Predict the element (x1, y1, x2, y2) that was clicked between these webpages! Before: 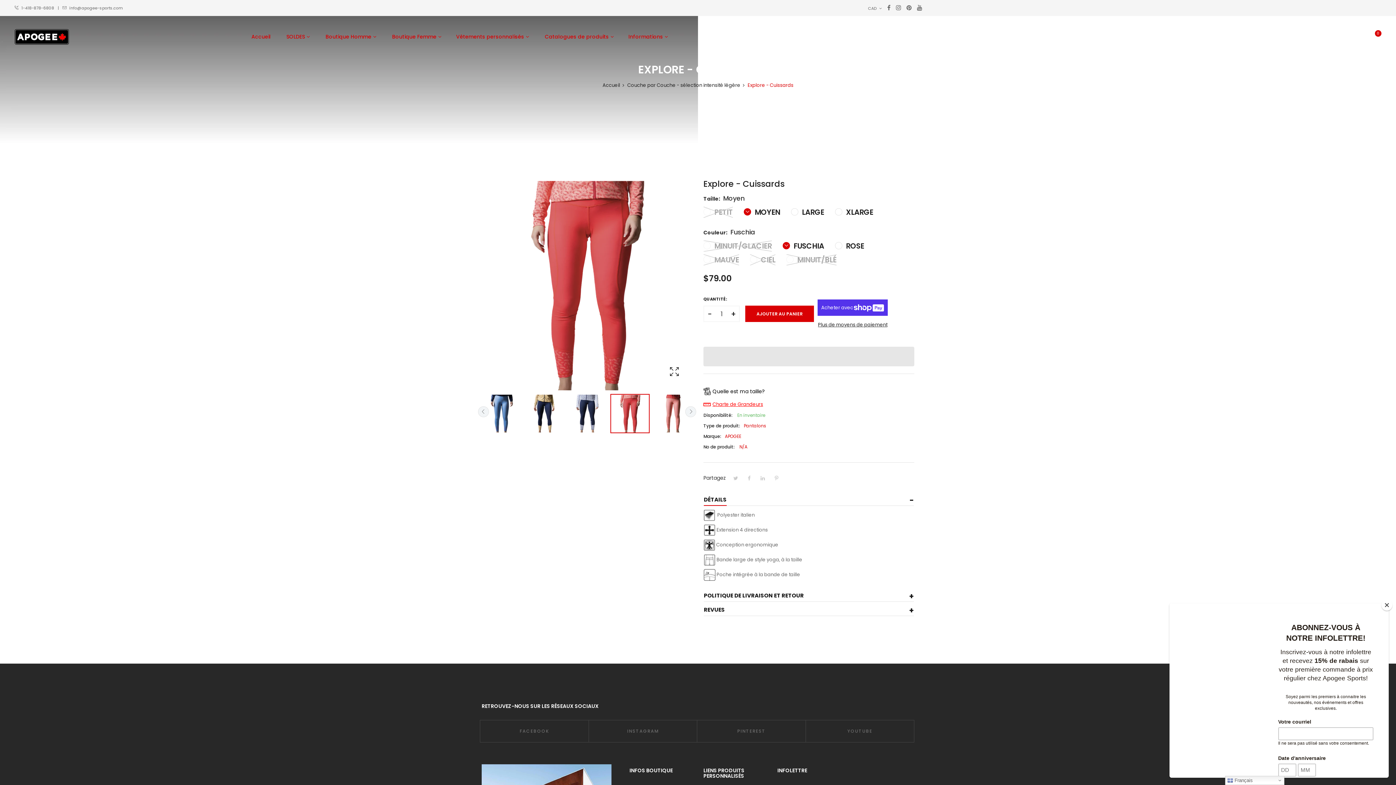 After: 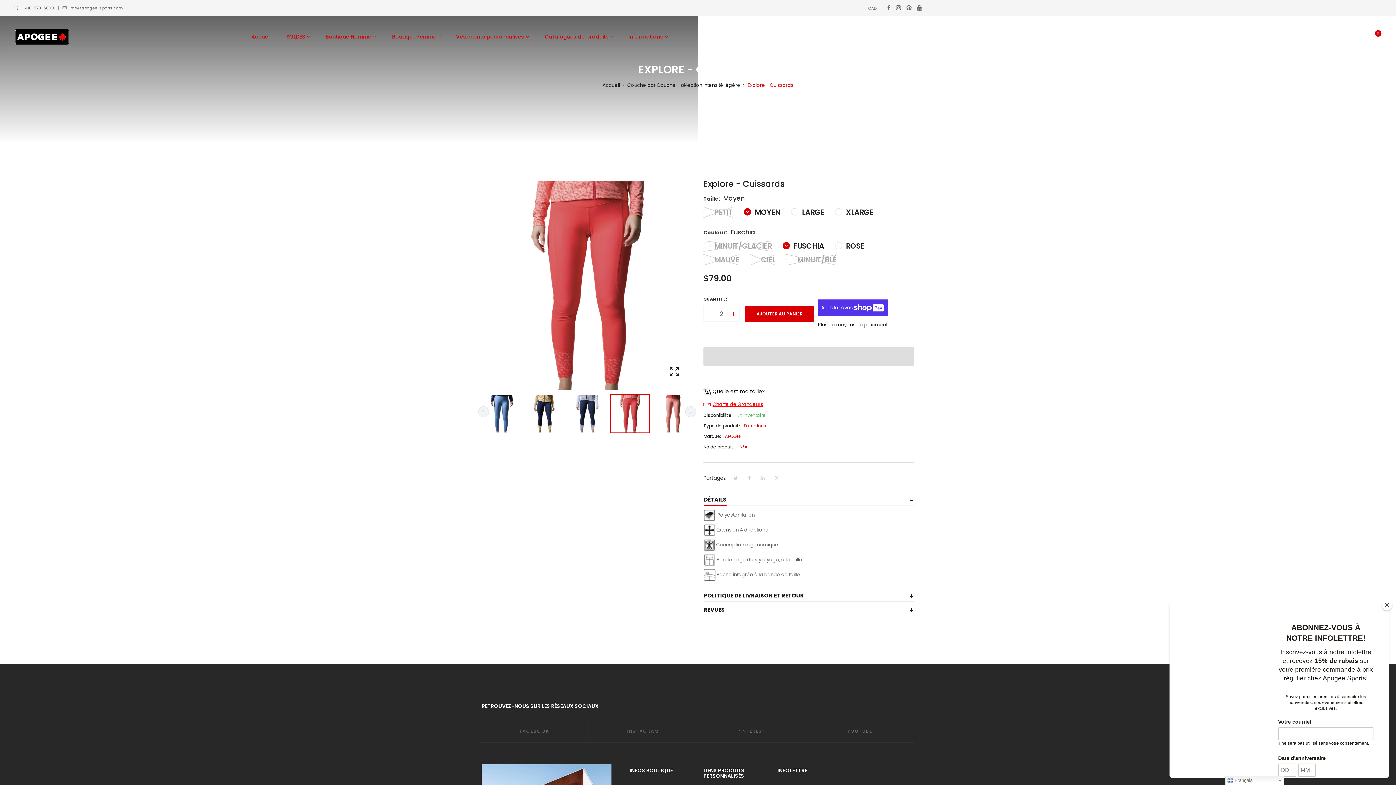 Action: label: + bbox: (727, 305, 740, 322)